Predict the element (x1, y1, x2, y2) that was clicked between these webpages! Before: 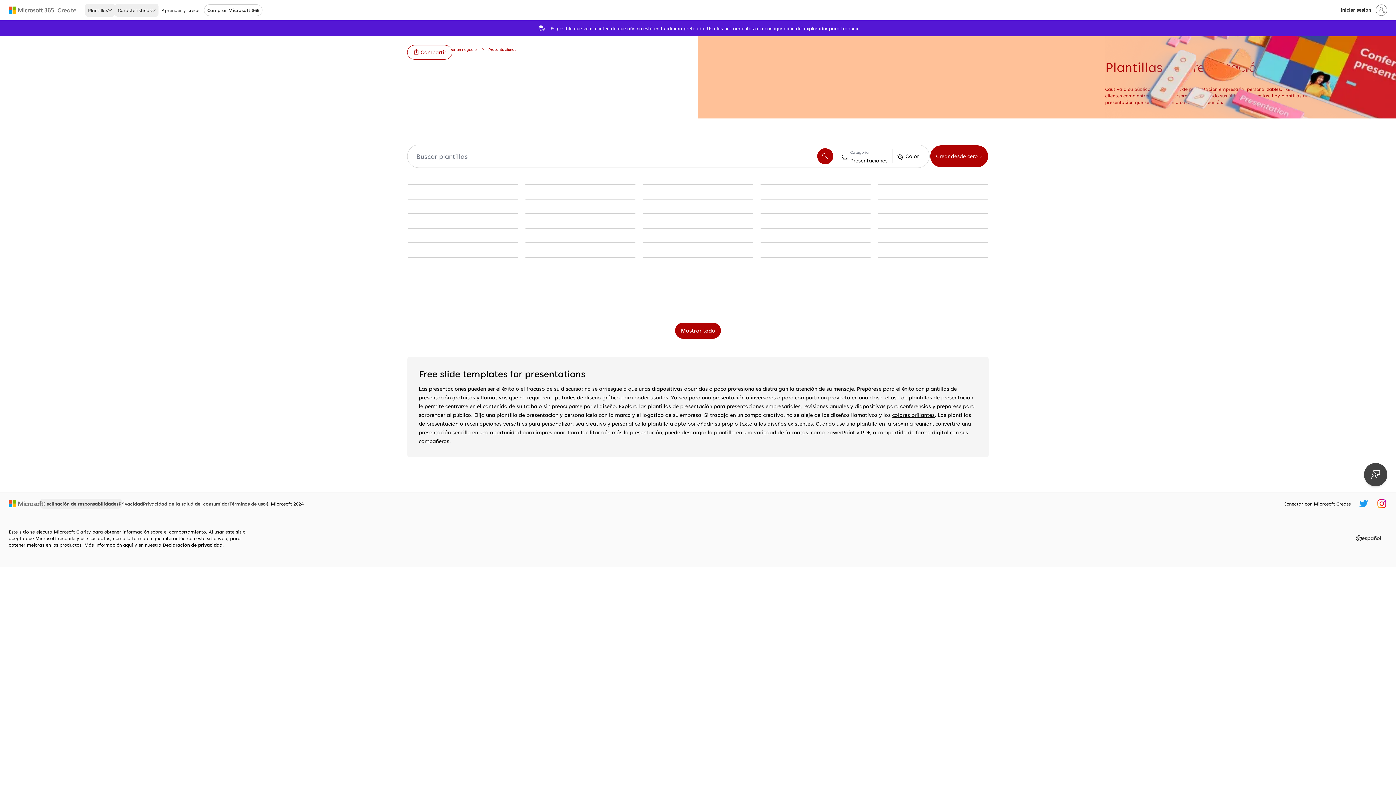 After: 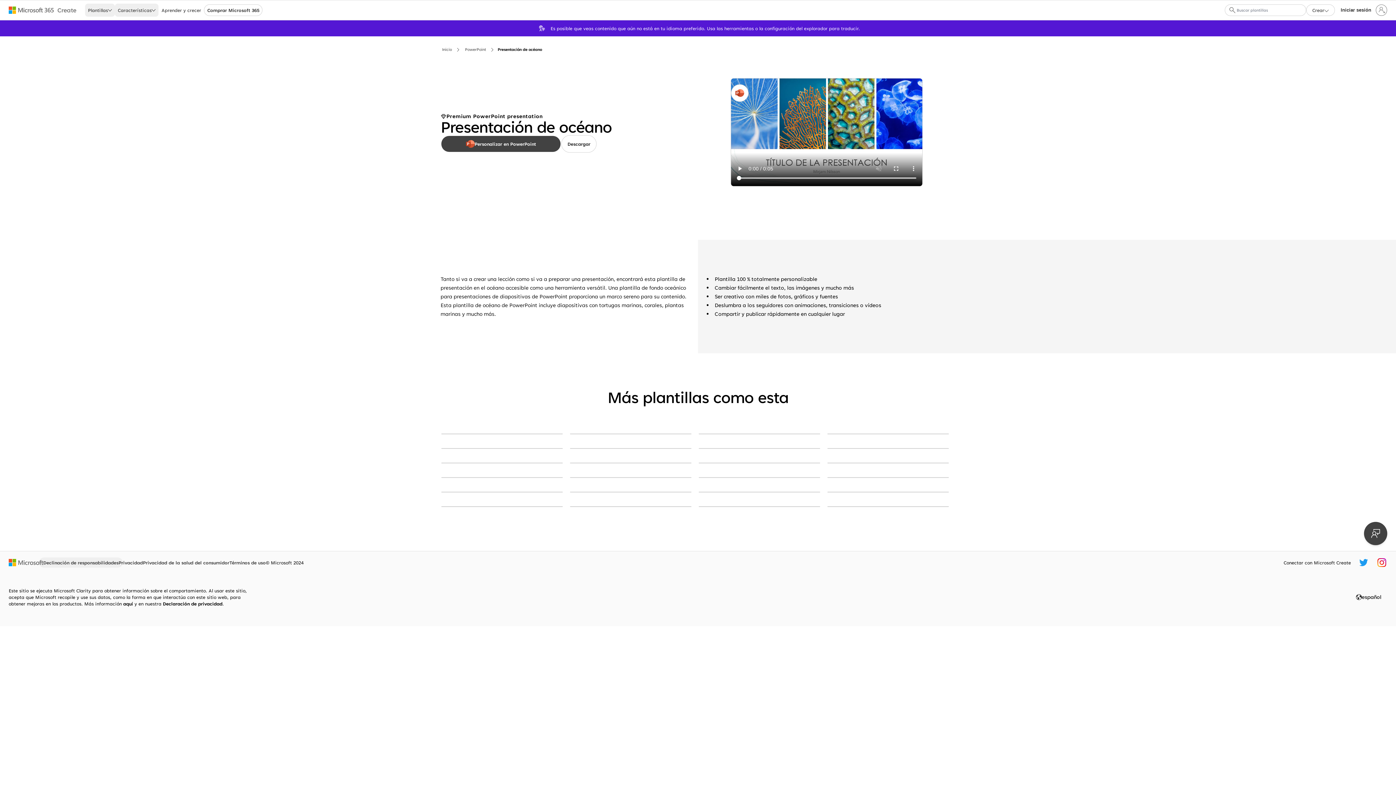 Action: bbox: (760, 184, 870, 185) label: Presentación de océano blue organic-simple